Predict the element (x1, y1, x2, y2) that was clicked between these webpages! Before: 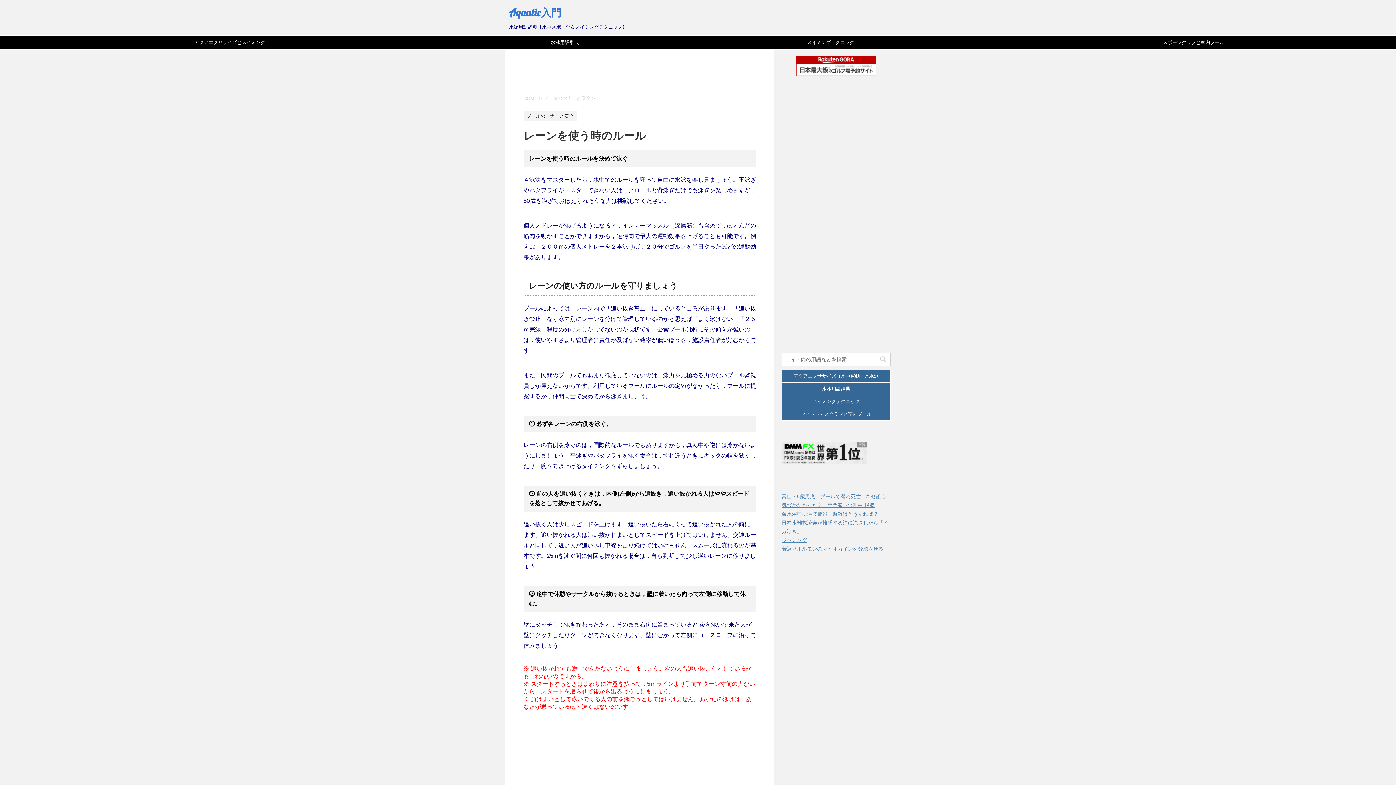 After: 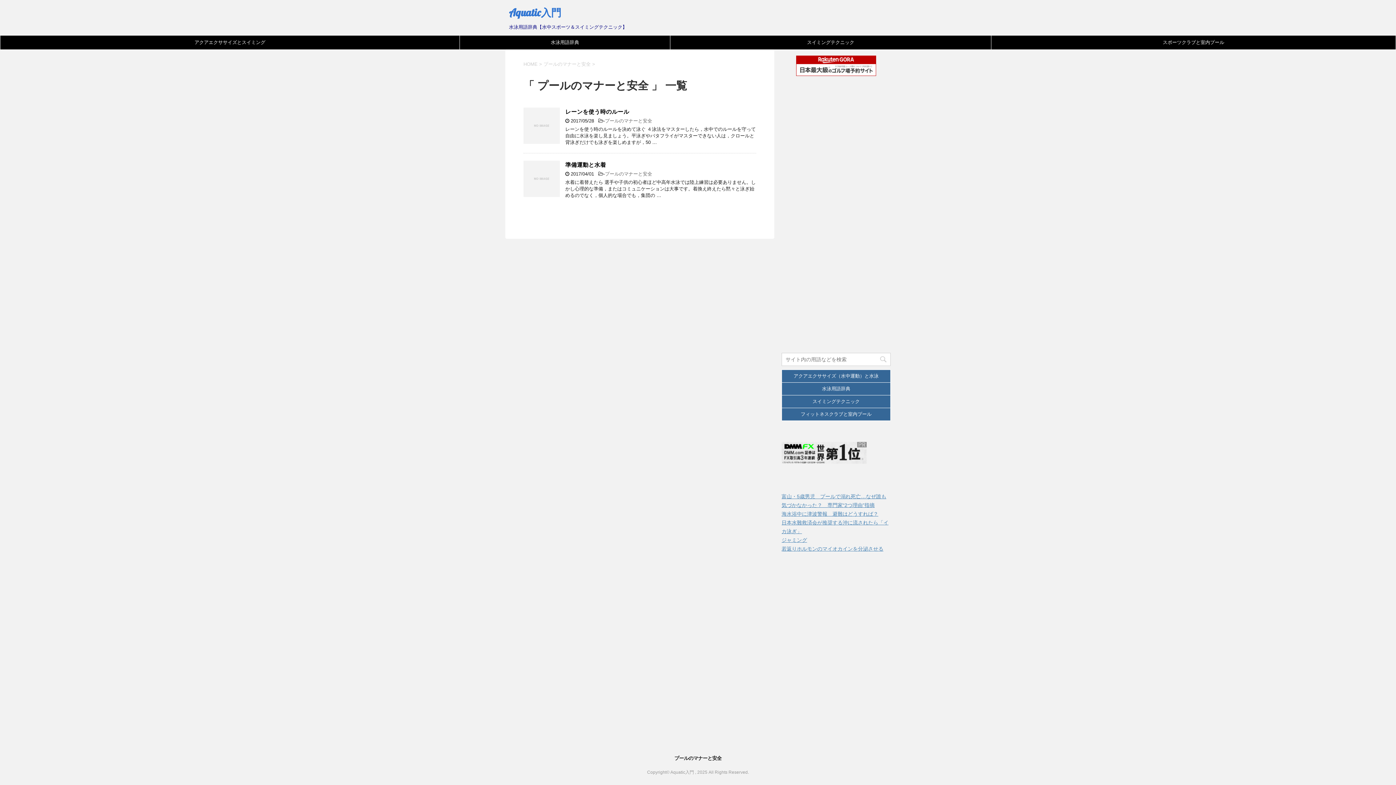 Action: label: プールのマナーと安全 bbox: (523, 113, 576, 118)